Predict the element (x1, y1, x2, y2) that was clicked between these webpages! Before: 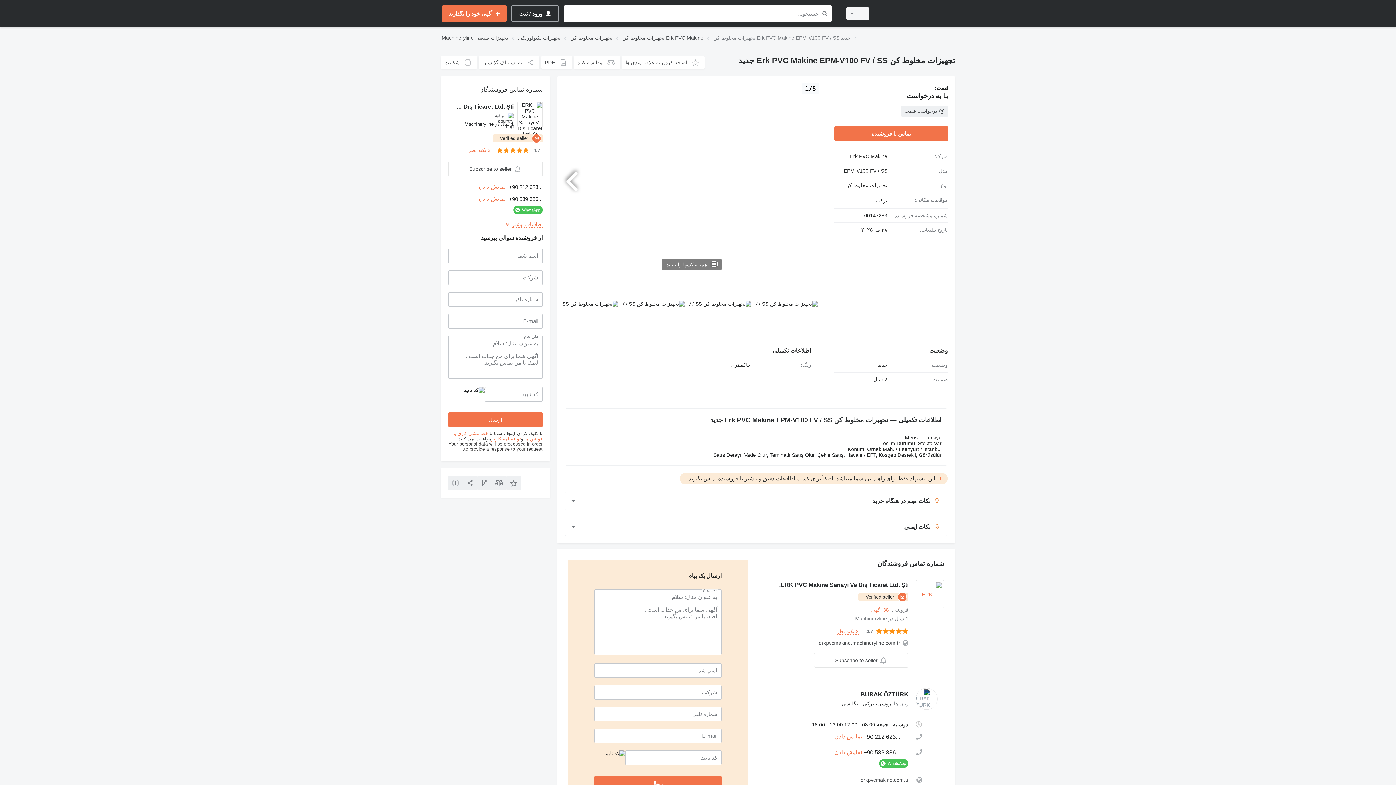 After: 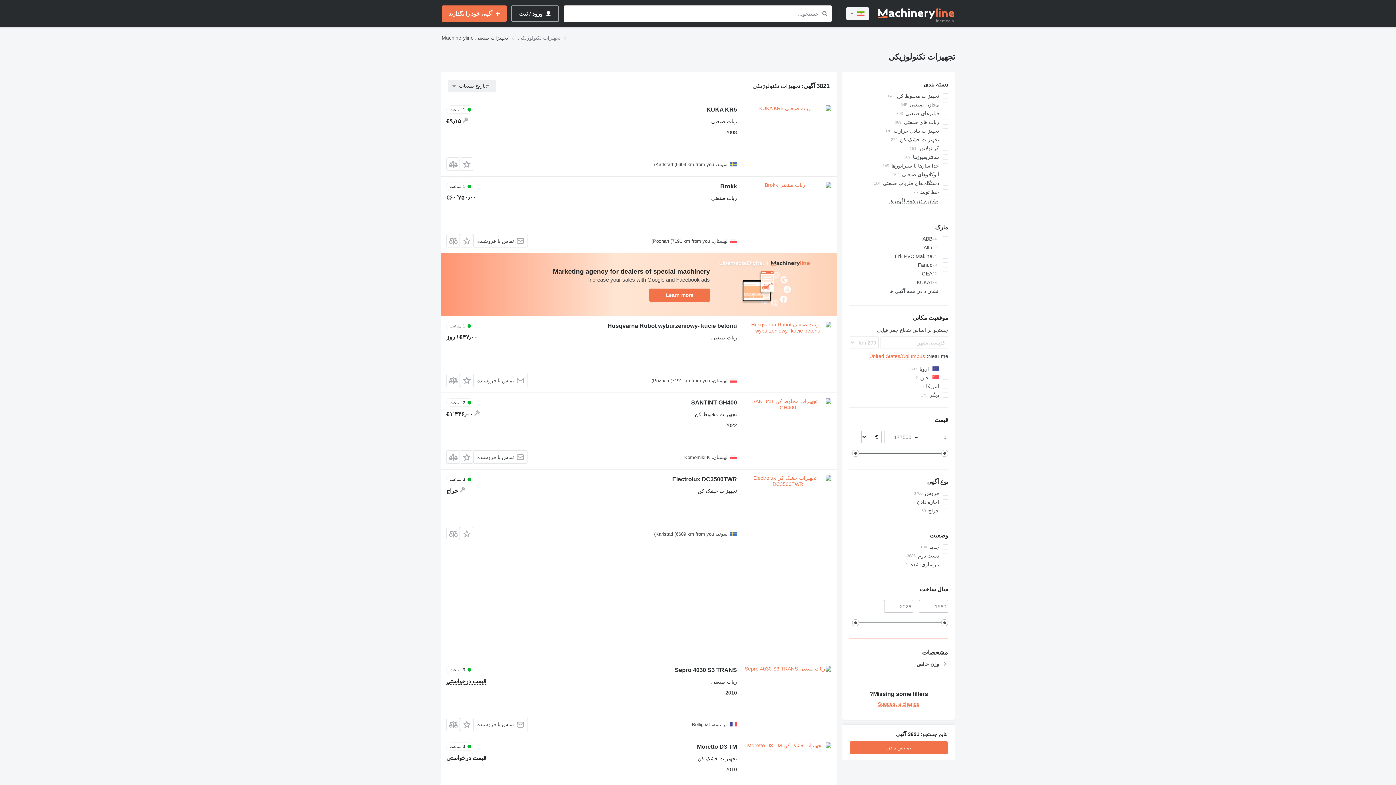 Action: bbox: (518, 33, 560, 42) label: تجهیزات تکنولوژیکی